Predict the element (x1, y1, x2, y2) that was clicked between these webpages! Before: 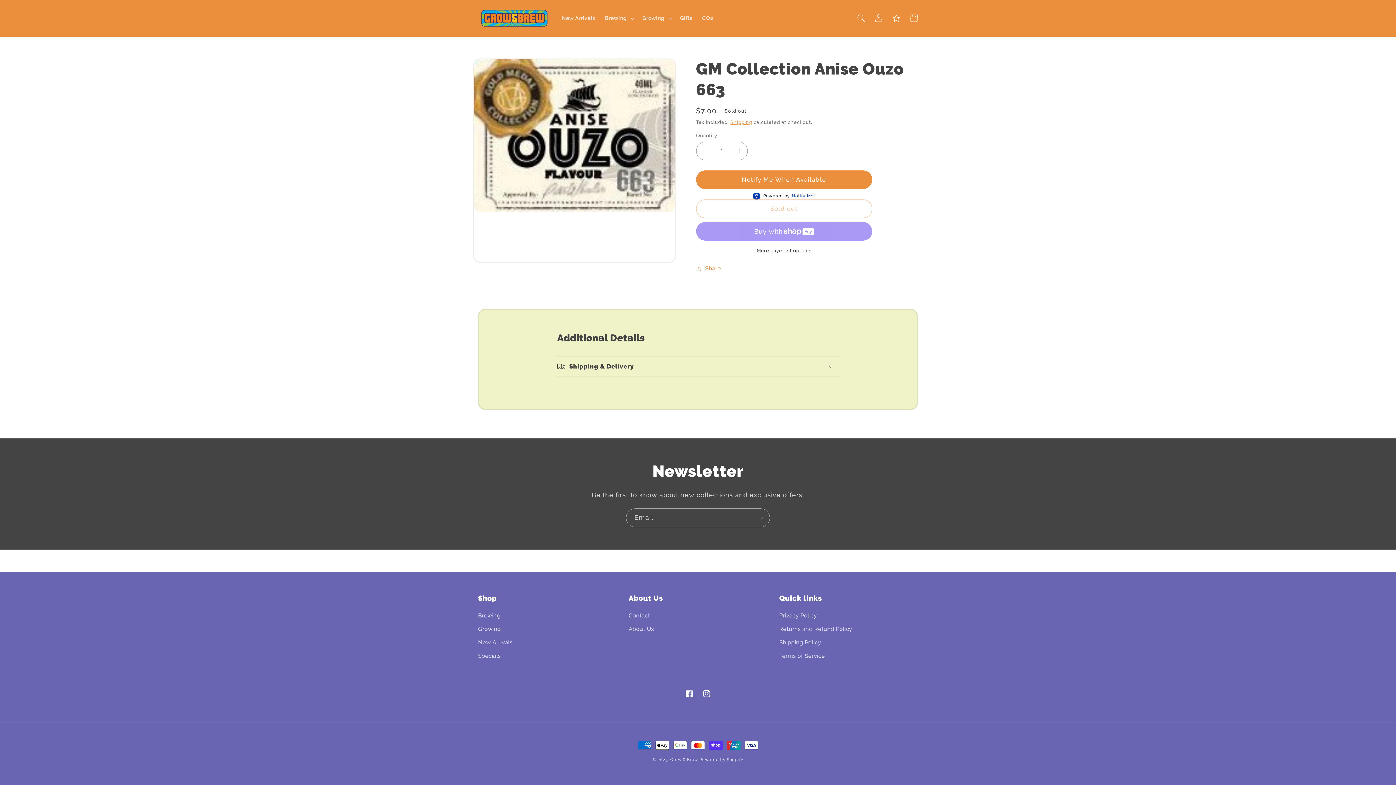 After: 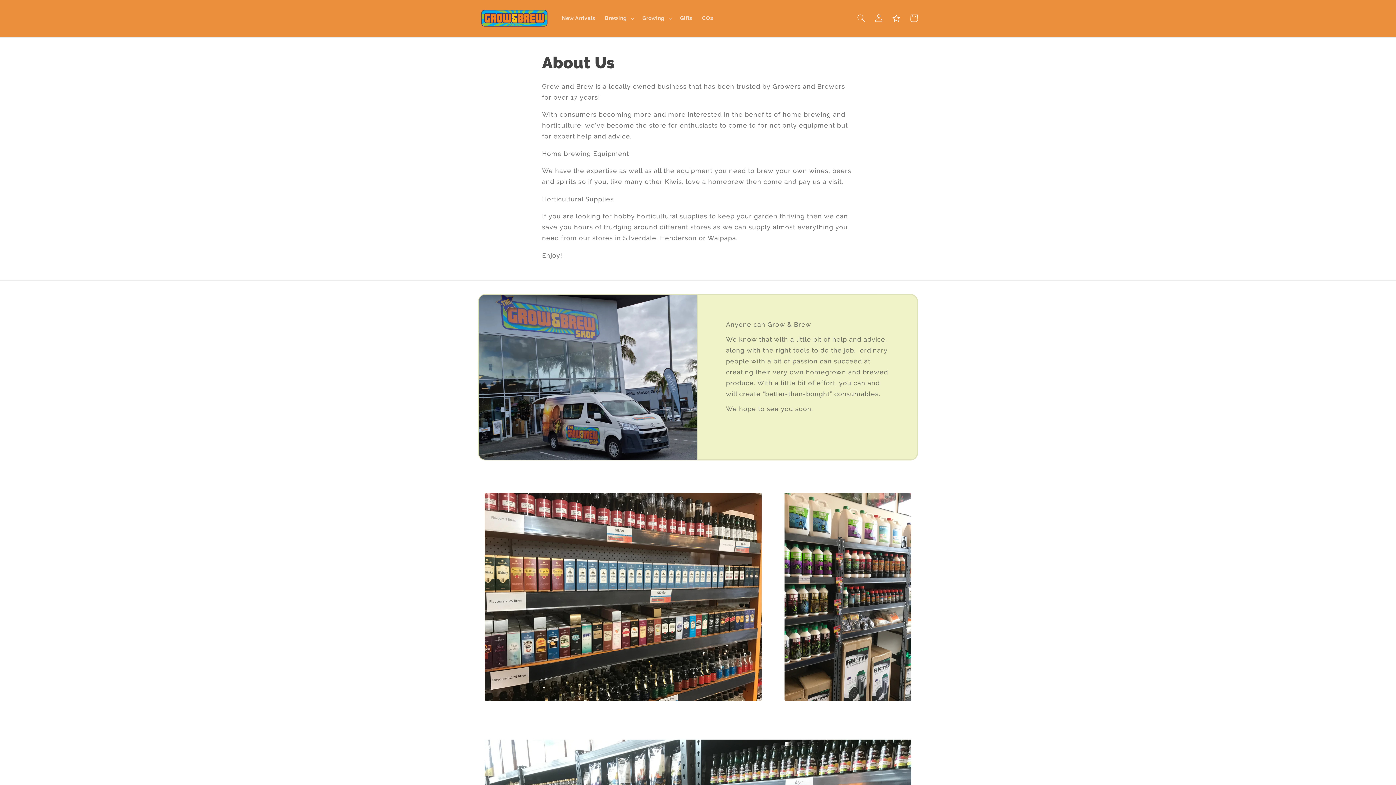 Action: bbox: (628, 622, 654, 636) label: About Us